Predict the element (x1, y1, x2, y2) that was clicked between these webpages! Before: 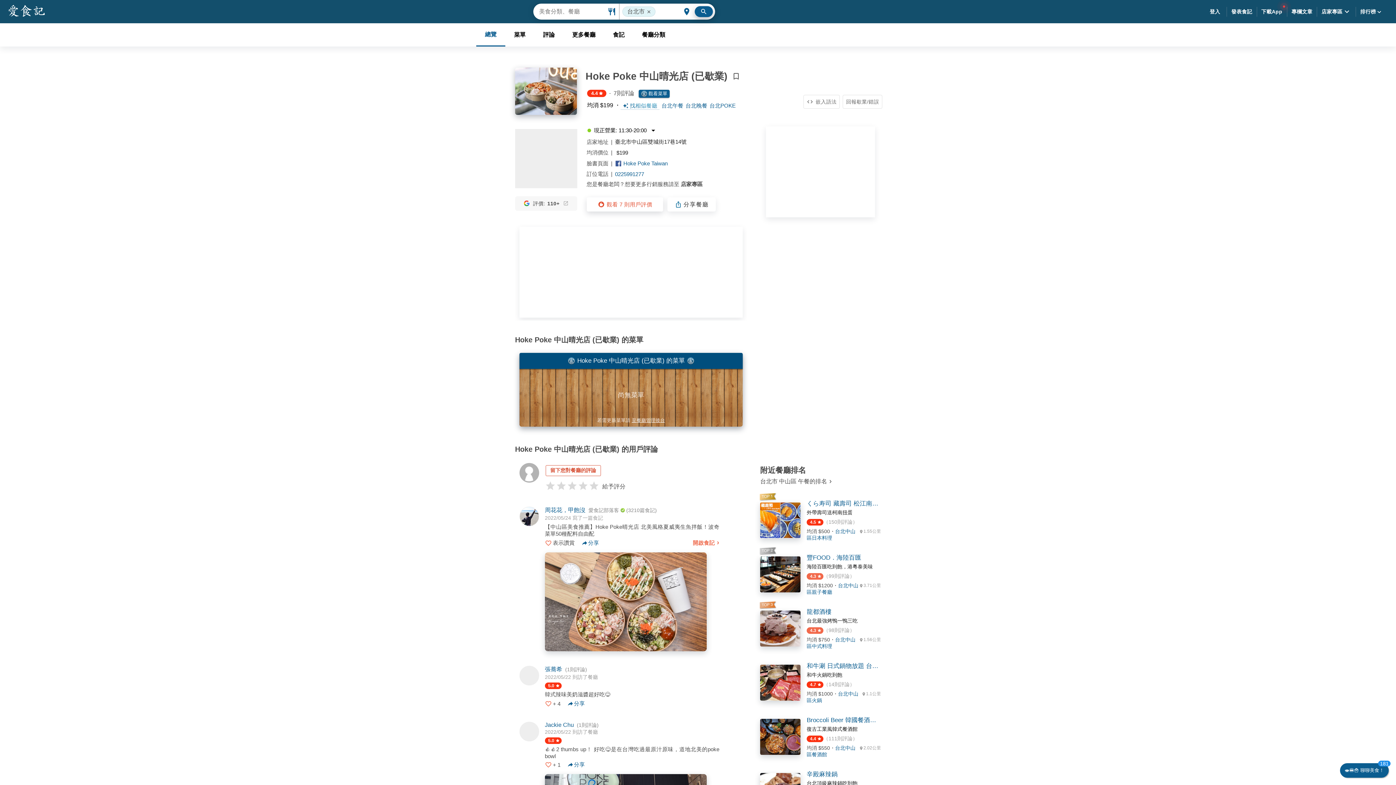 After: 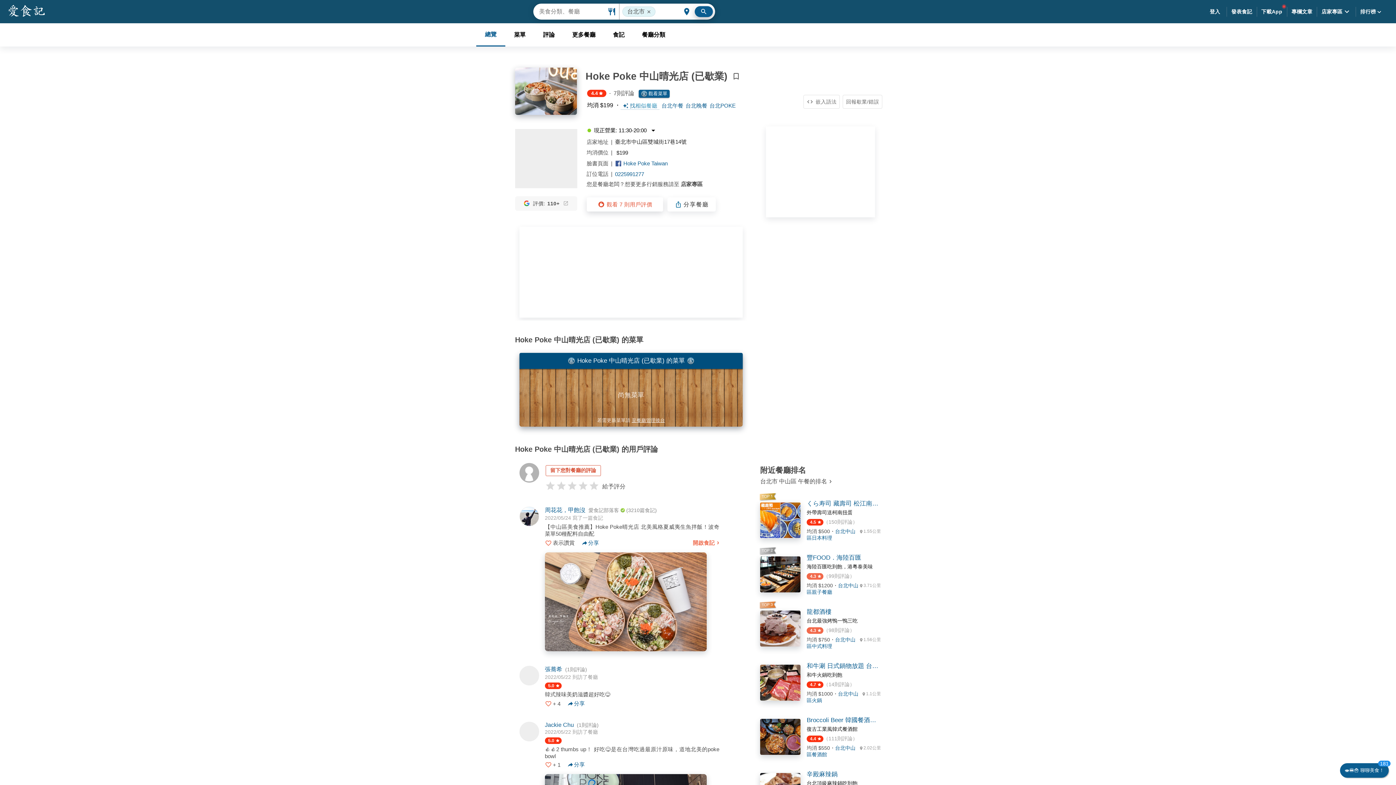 Action: bbox: (515, 128, 577, 188)